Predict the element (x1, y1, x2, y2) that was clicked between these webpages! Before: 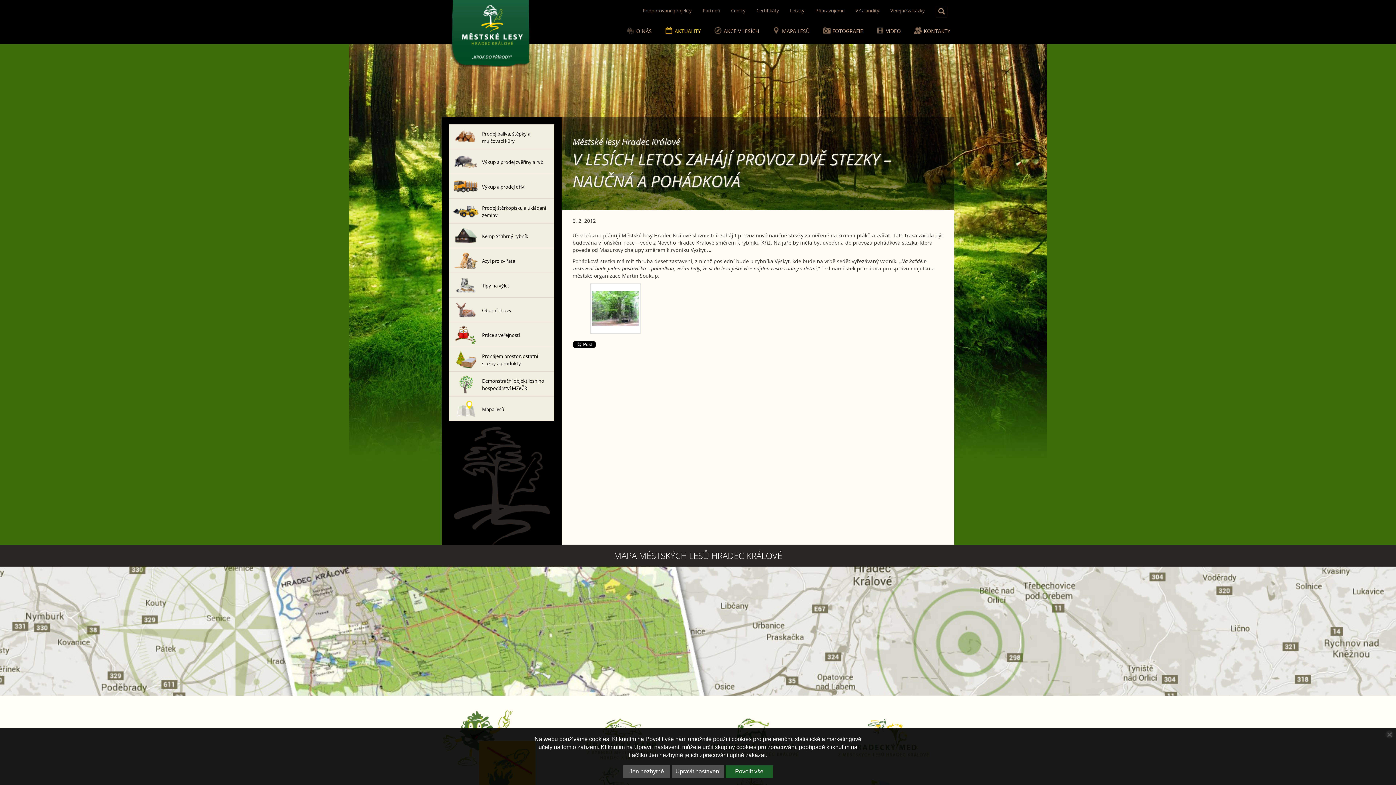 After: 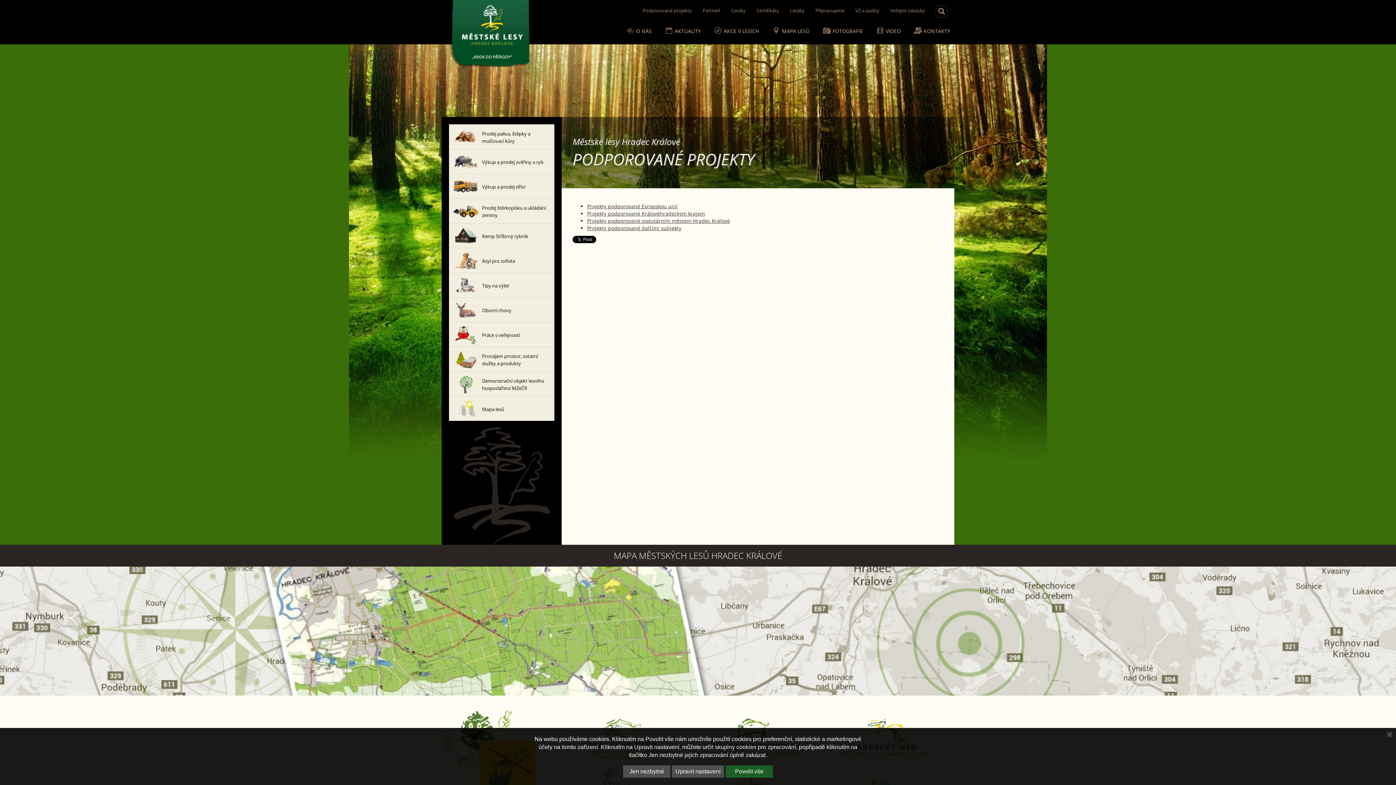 Action: bbox: (642, 7, 692, 13) label: Podporované projekty